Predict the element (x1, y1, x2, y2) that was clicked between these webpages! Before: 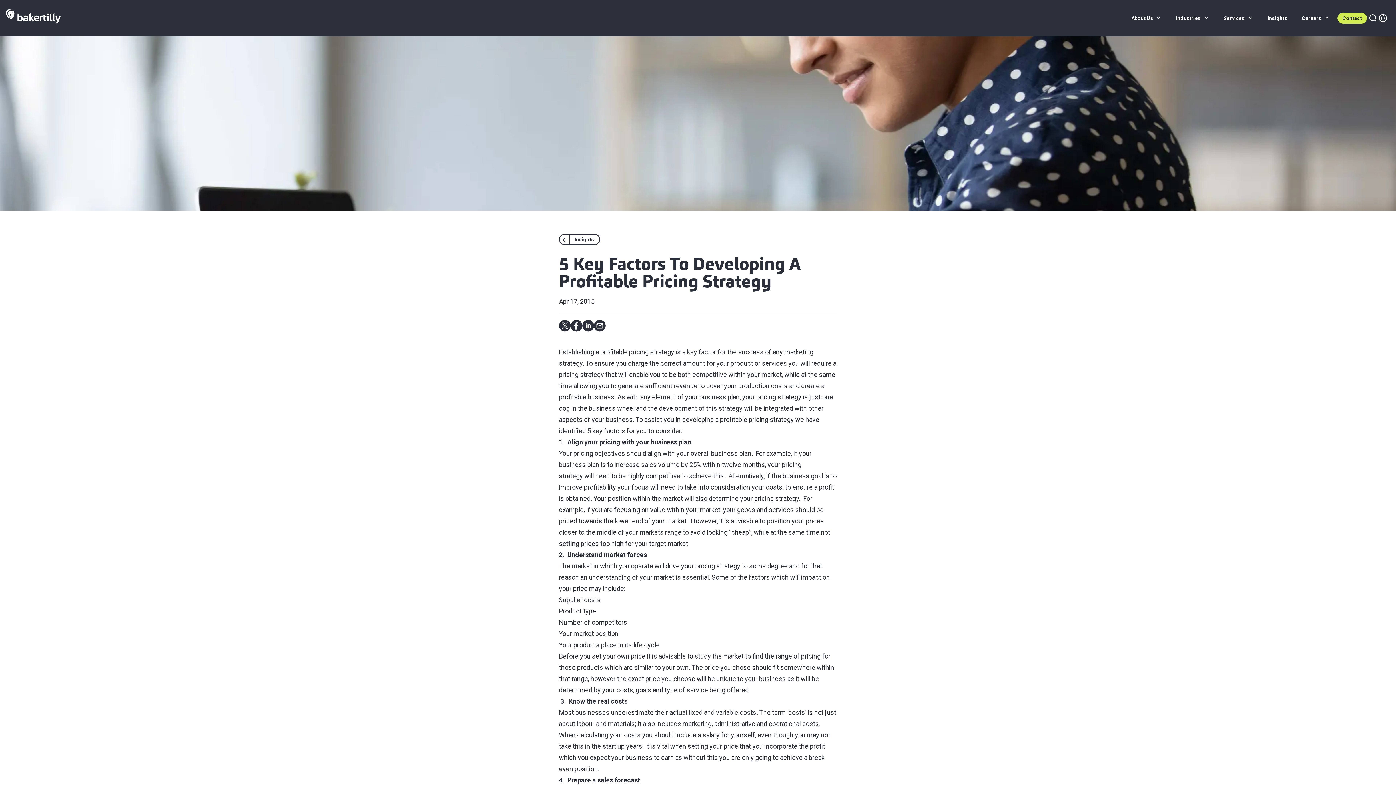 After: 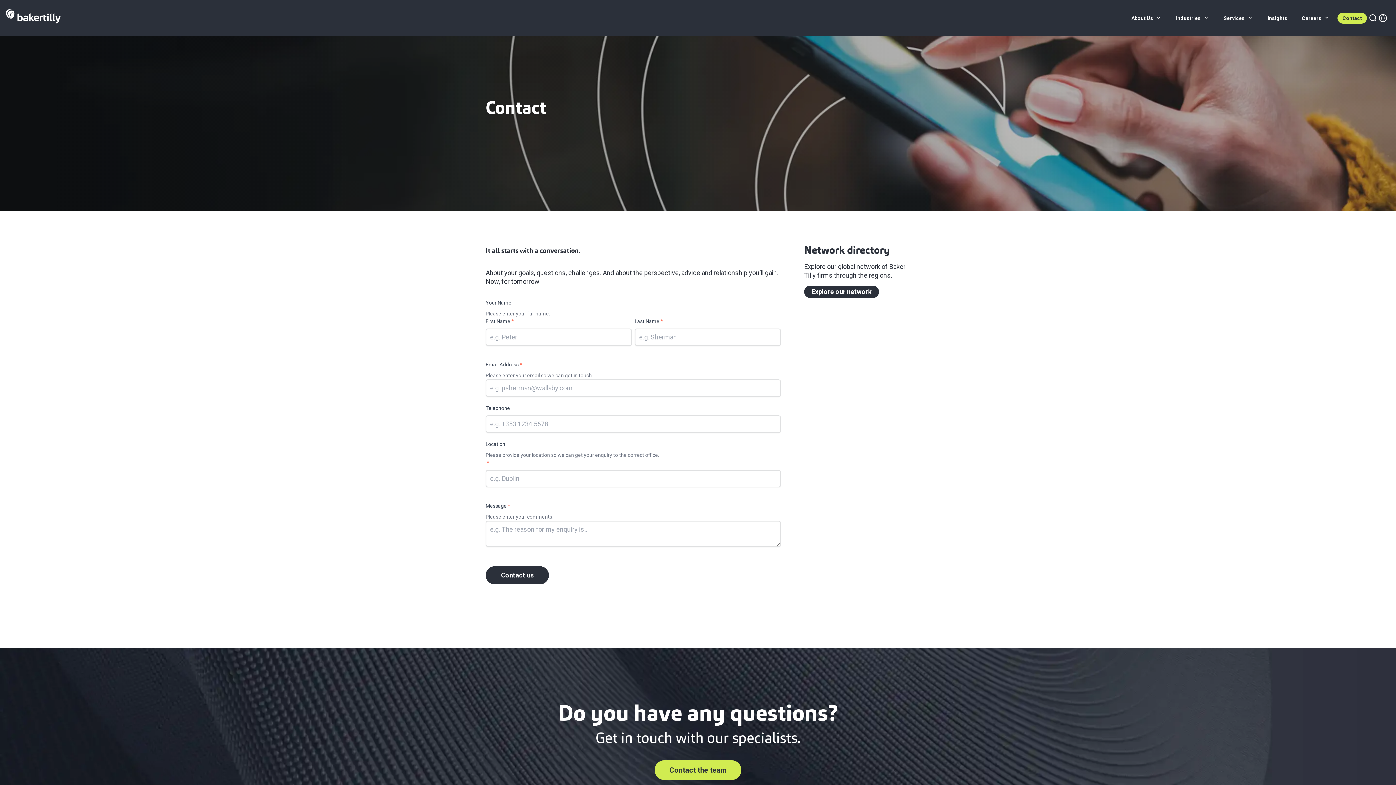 Action: label: Contact bbox: (1337, 12, 1367, 23)